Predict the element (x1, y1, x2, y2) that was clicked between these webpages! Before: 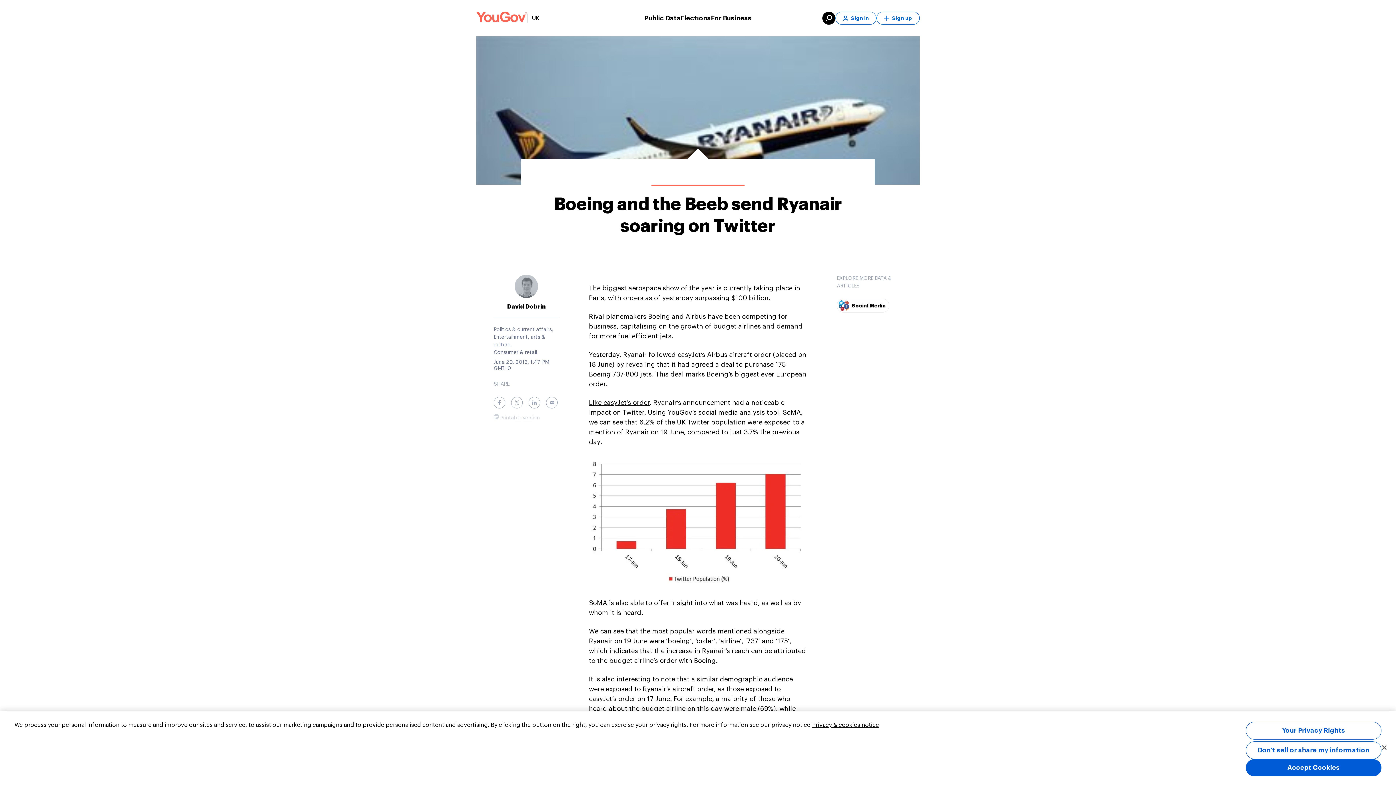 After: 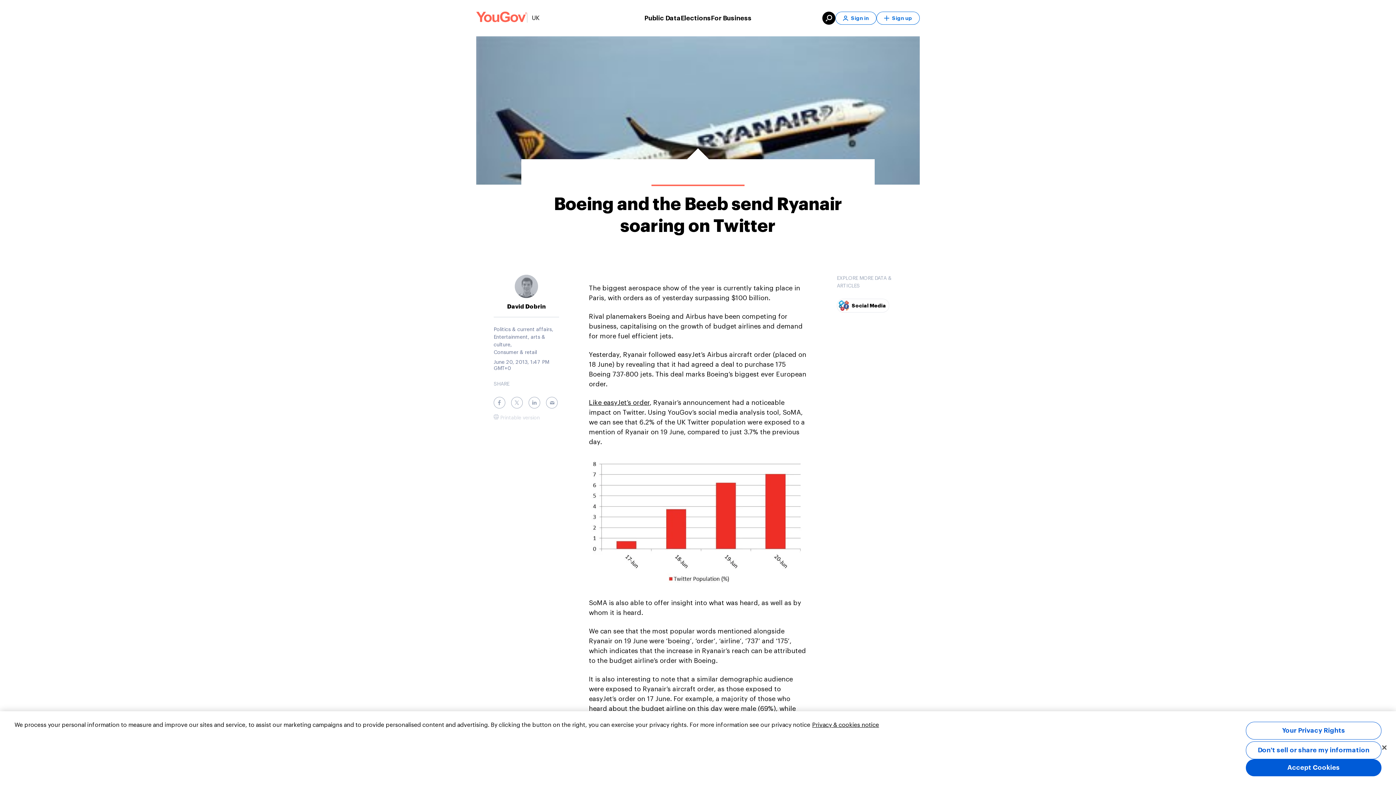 Action: label: UK bbox: (527, 13, 539, 22)